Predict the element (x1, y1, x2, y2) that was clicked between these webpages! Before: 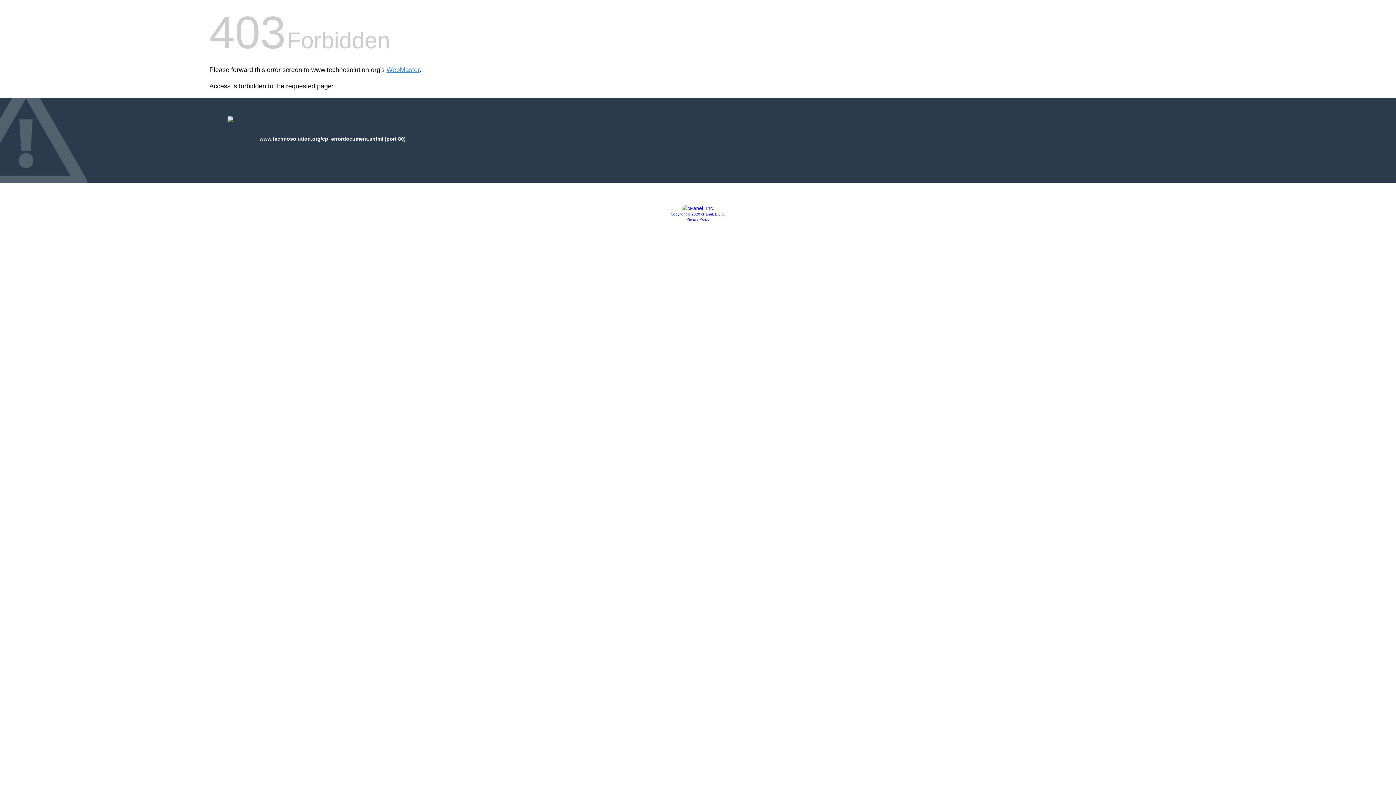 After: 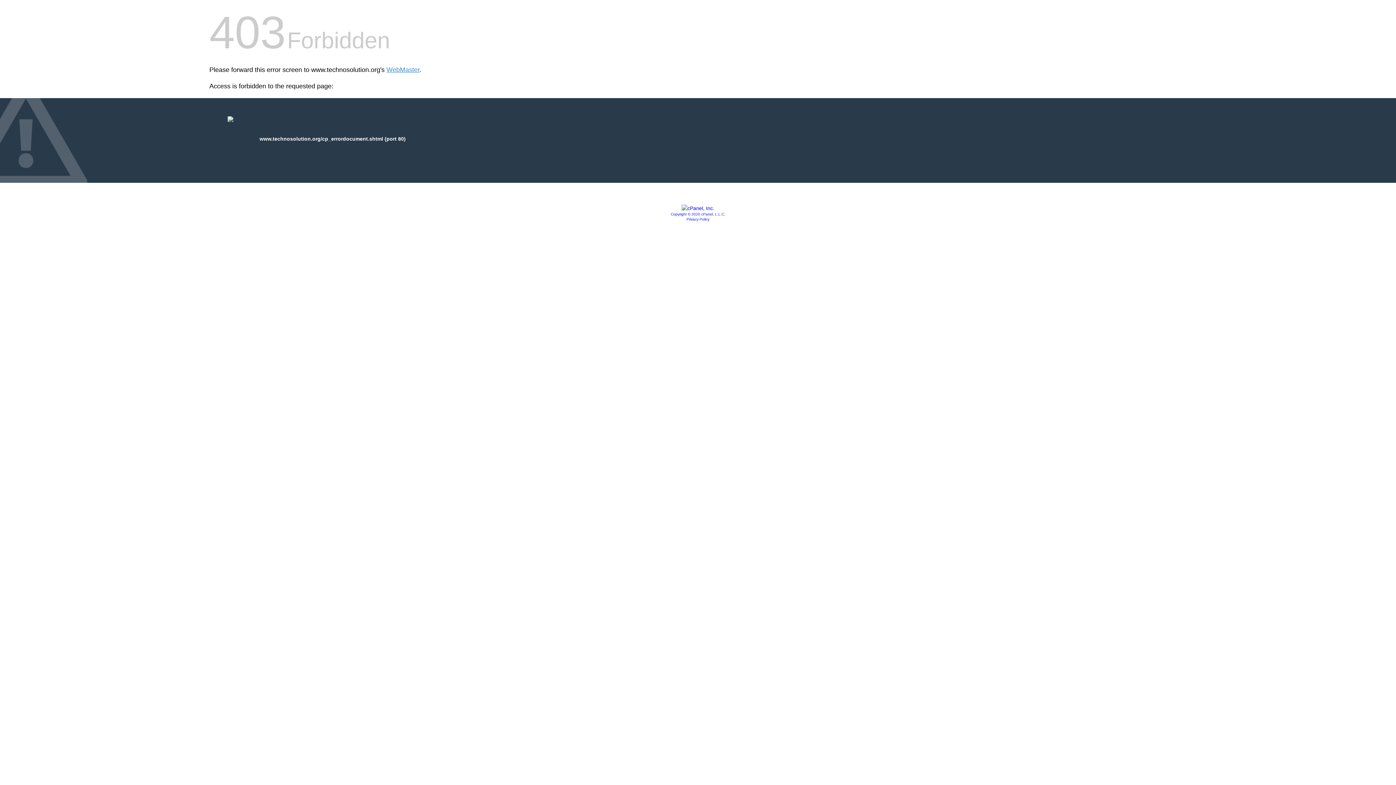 Action: label: Copyright © 2020 cPanel, L.L.C. bbox: (670, 212, 725, 216)